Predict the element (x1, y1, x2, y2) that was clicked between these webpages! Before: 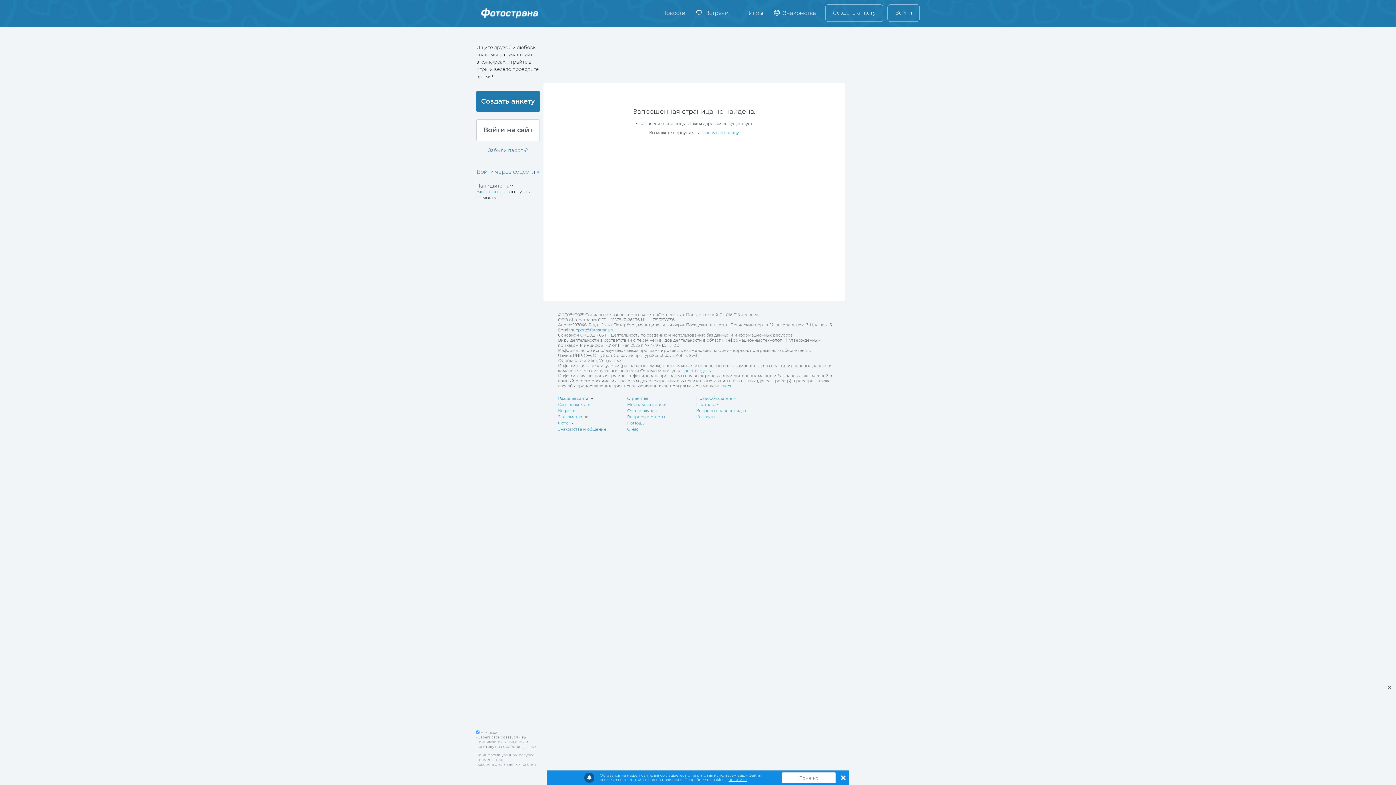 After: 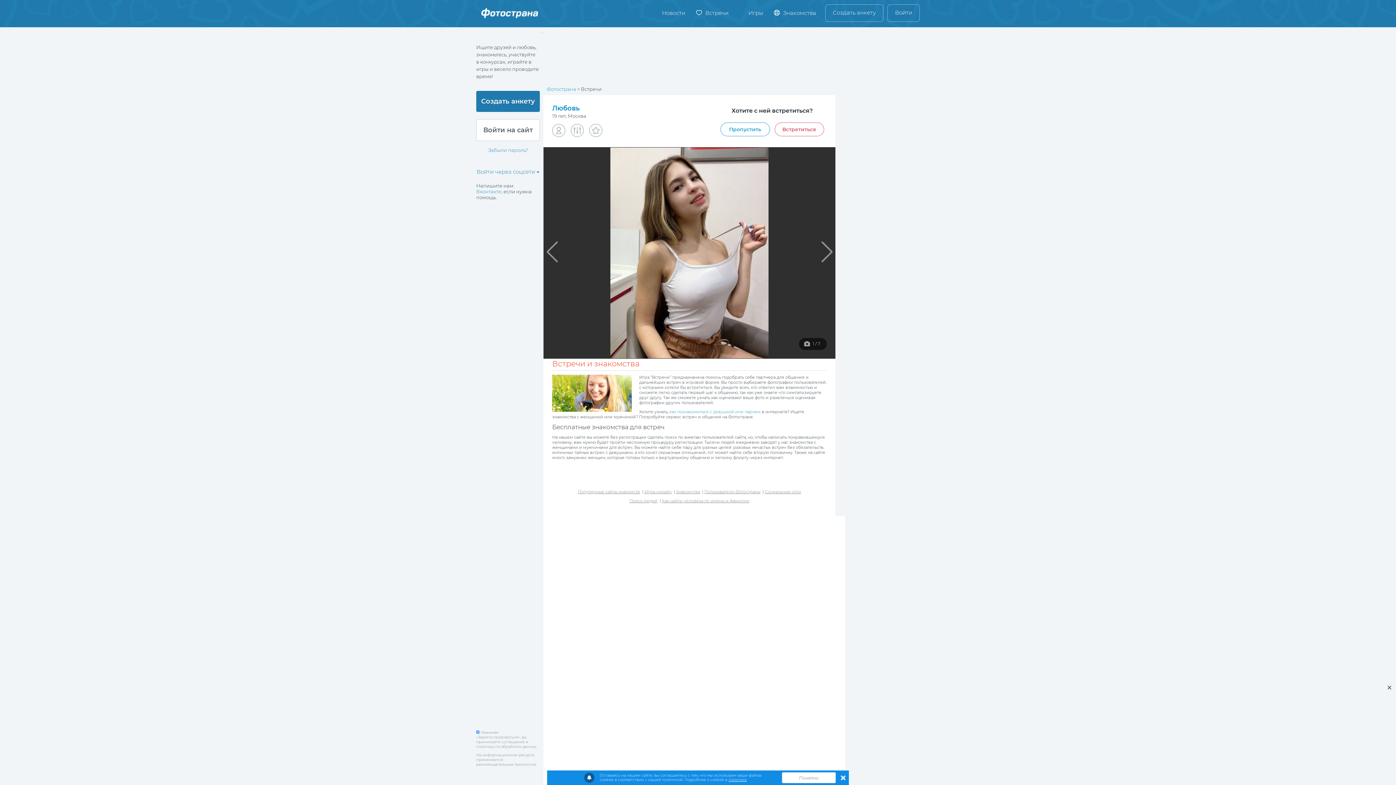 Action: label: Встречи bbox: (705, 9, 728, 16)